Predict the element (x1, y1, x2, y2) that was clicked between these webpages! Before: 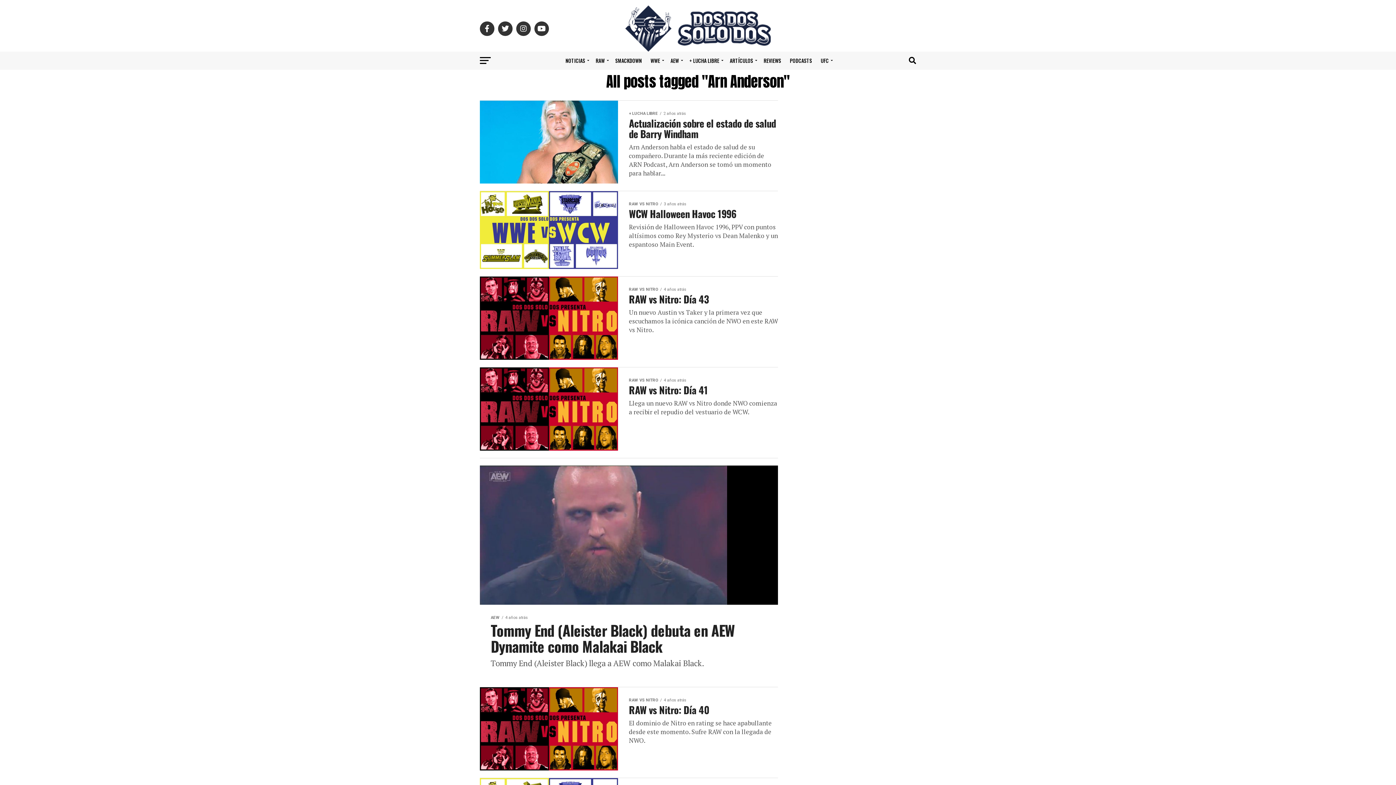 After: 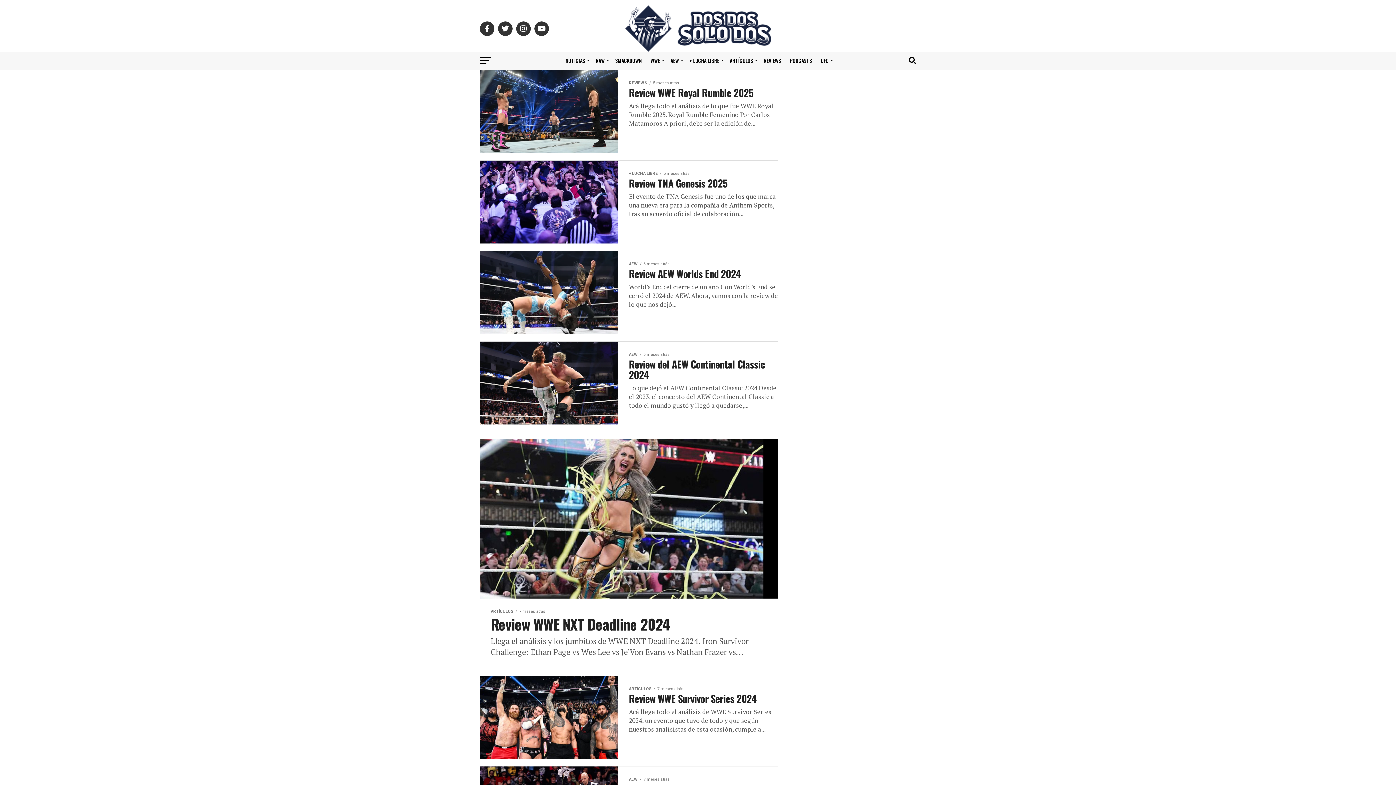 Action: label: REVIEWS bbox: (759, 51, 785, 69)